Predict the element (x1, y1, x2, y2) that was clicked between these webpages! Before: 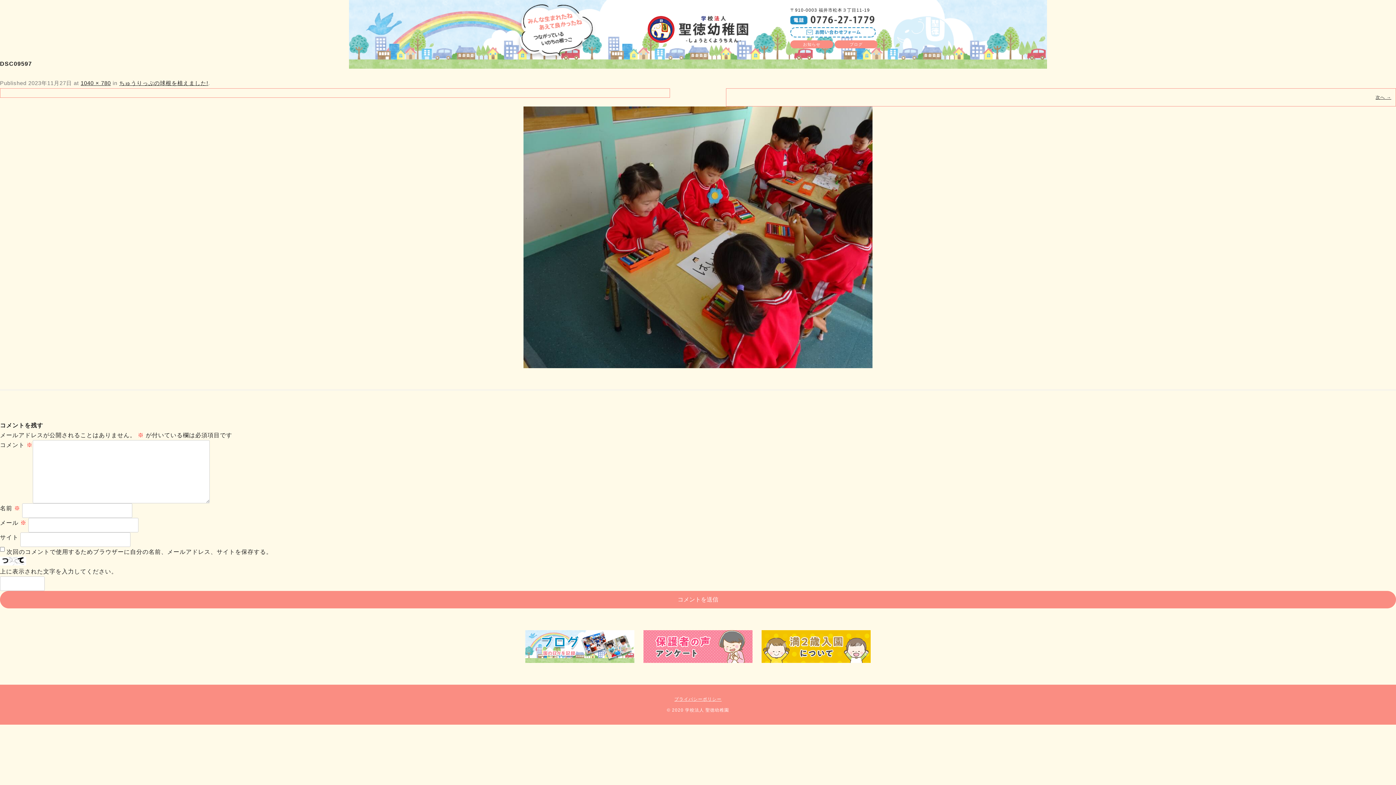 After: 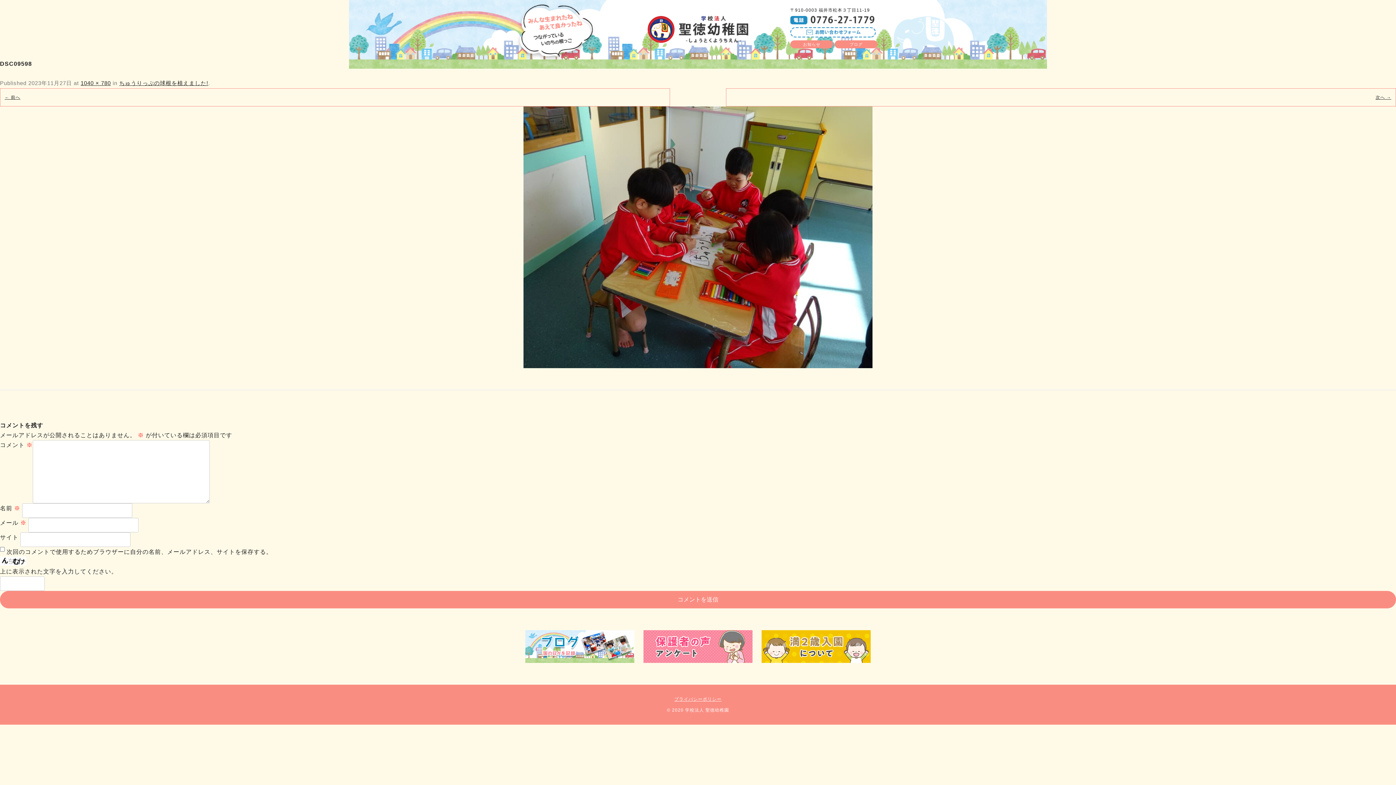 Action: bbox: (0, 106, 1396, 368)